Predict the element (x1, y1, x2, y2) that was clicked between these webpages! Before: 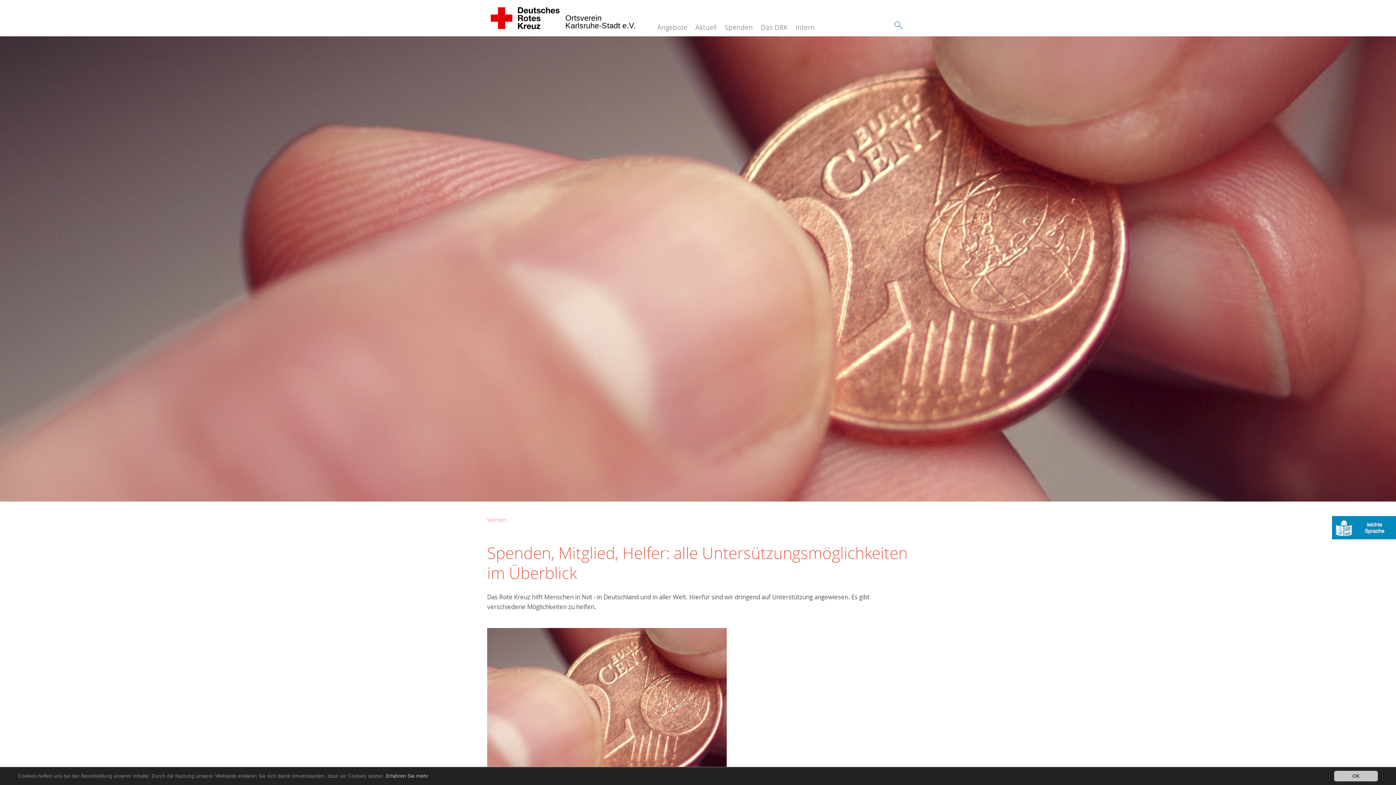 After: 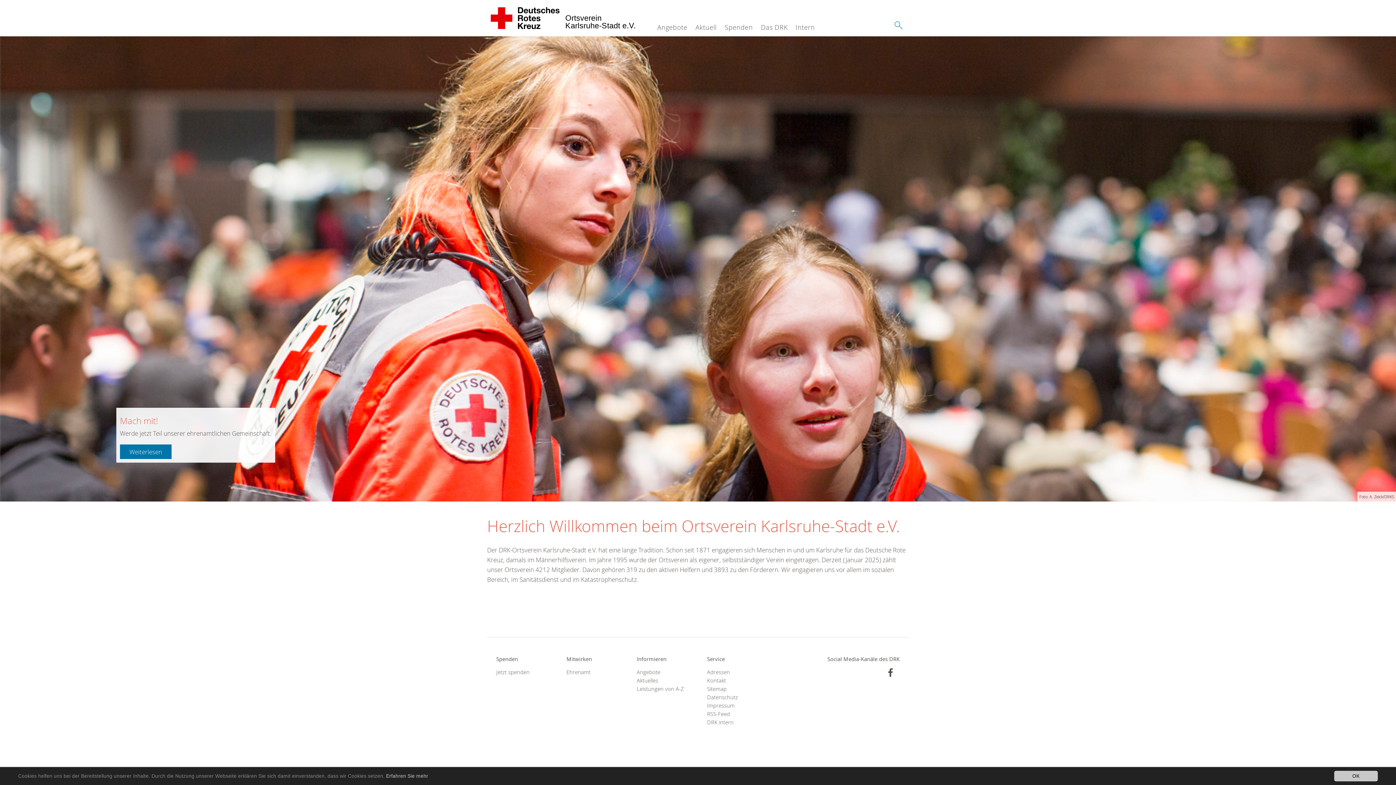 Action: bbox: (487, 0, 564, 36) label:  
Ortsverein 
Karlsruhe-Stadt e.V. 